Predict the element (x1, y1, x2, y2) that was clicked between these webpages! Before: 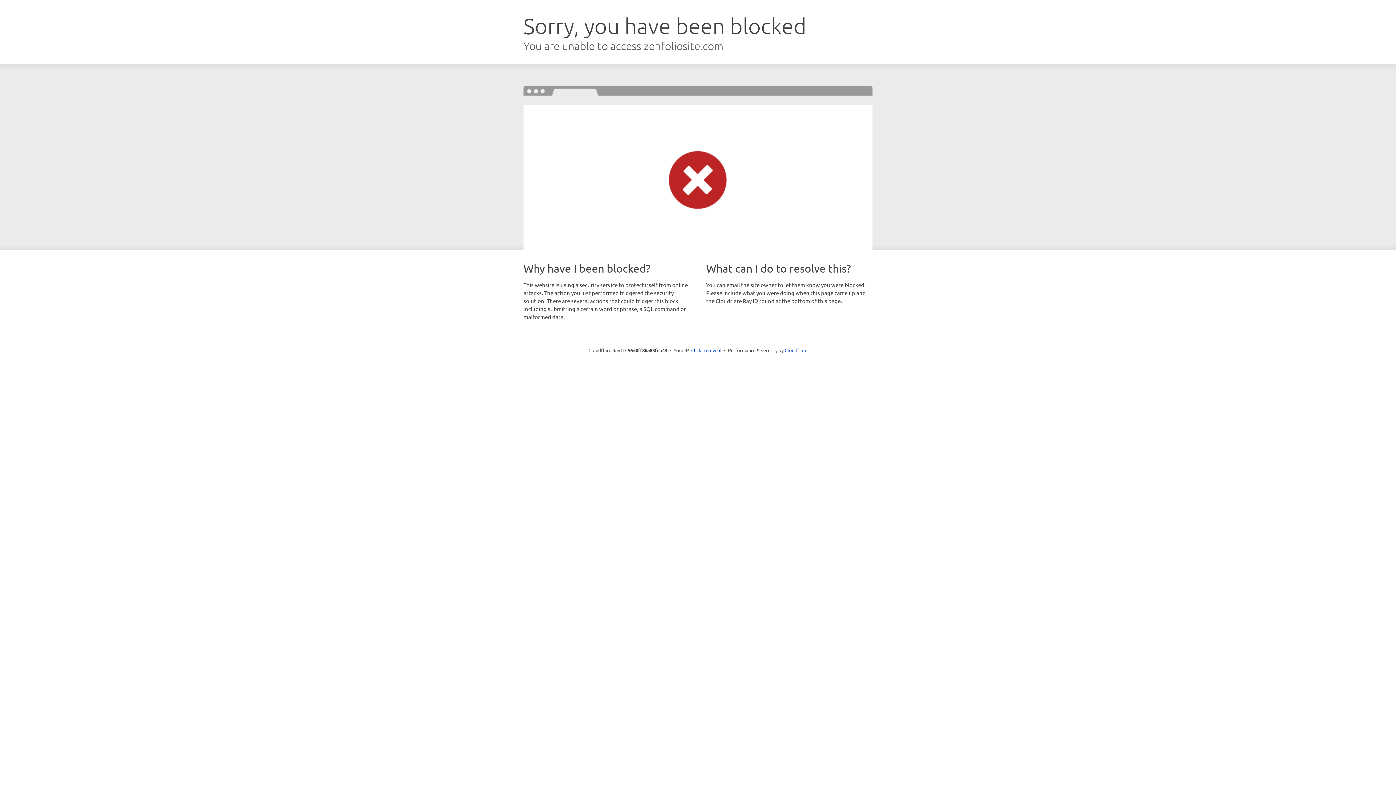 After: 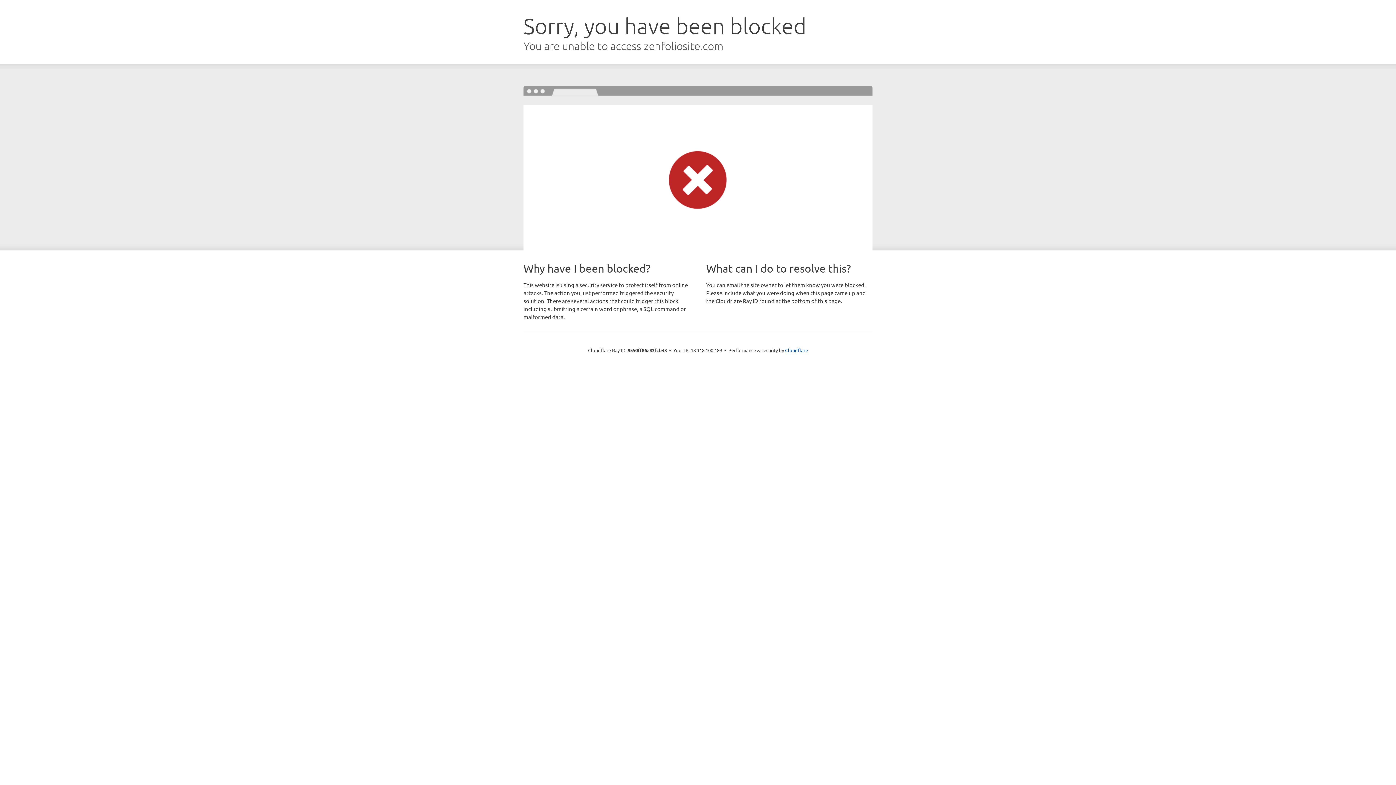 Action: label: Click to reveal bbox: (691, 346, 721, 353)